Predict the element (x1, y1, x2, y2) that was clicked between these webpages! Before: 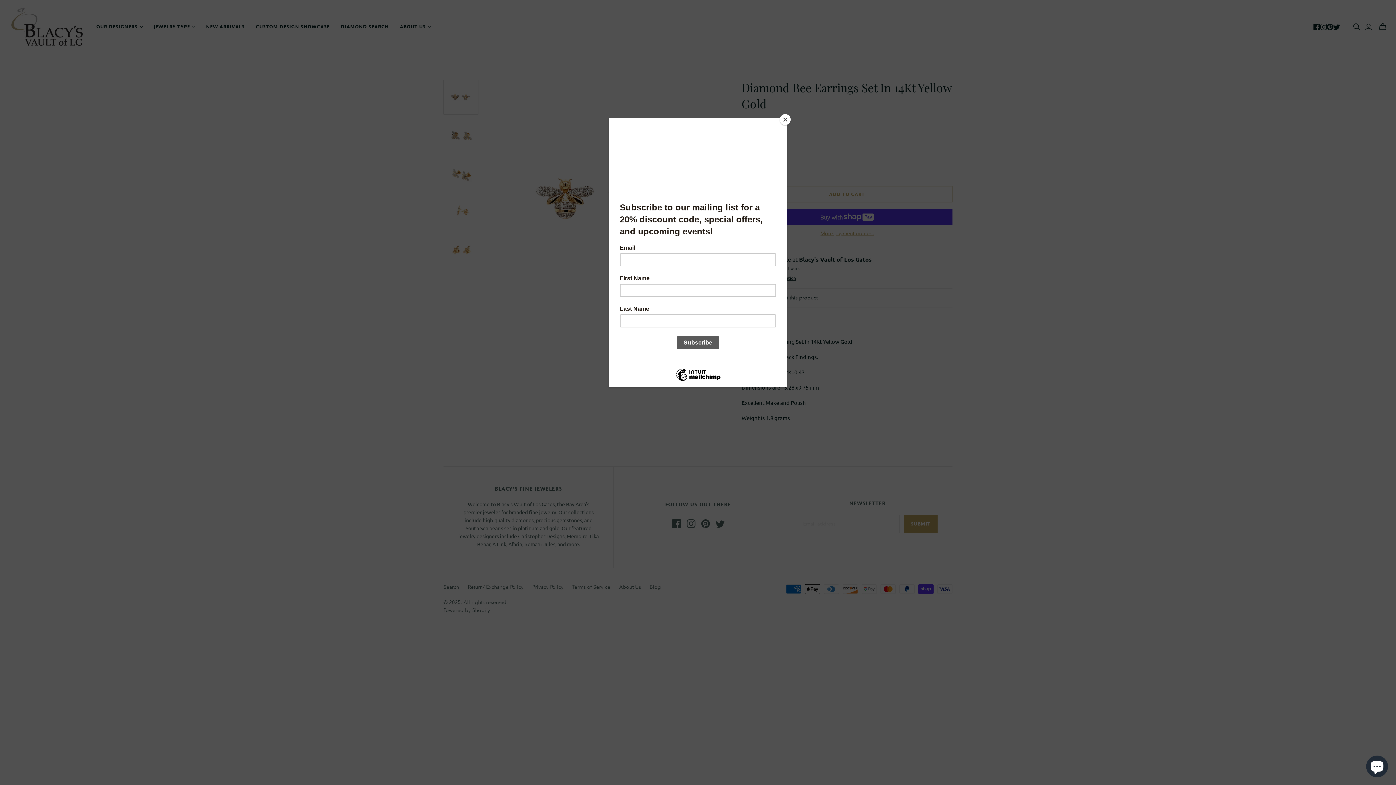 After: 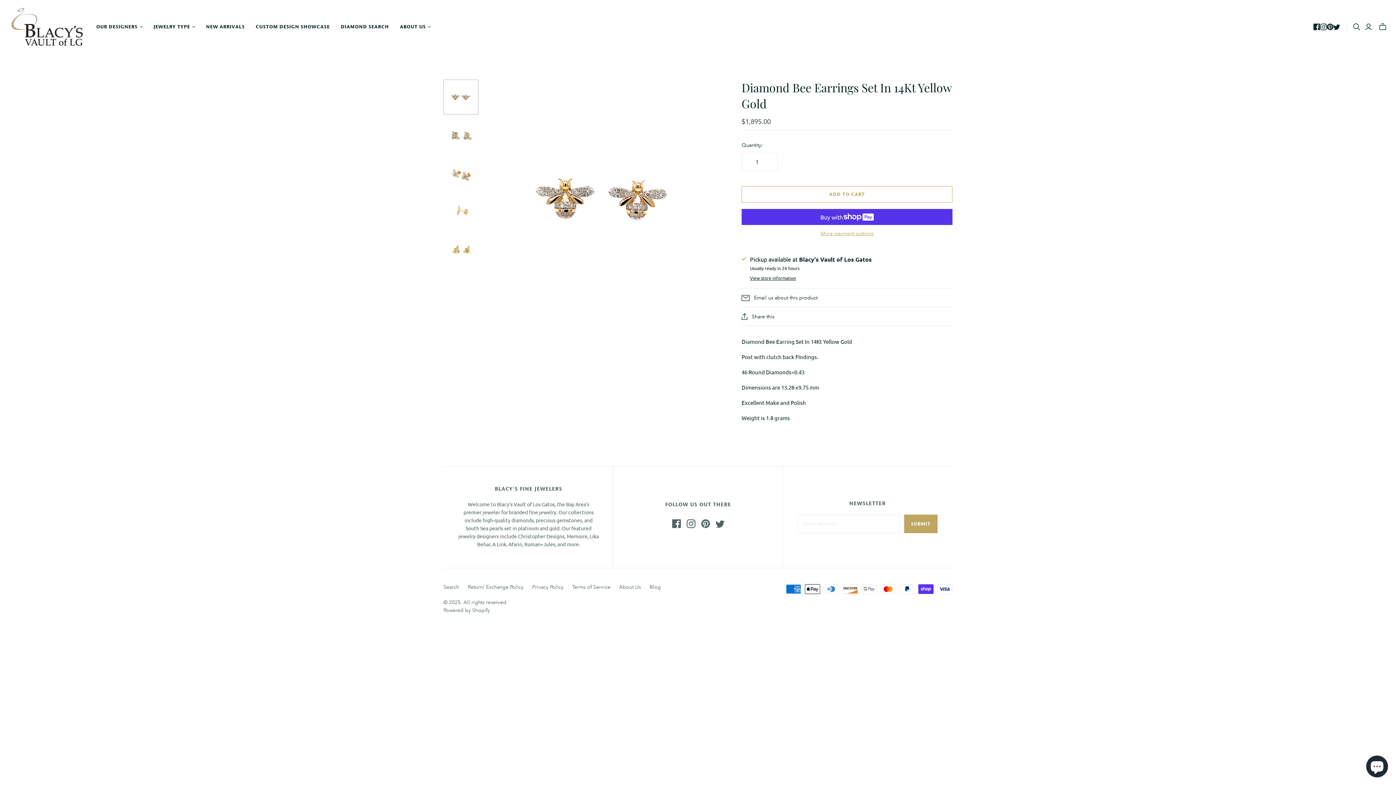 Action: label: Close bbox: (780, 114, 790, 125)